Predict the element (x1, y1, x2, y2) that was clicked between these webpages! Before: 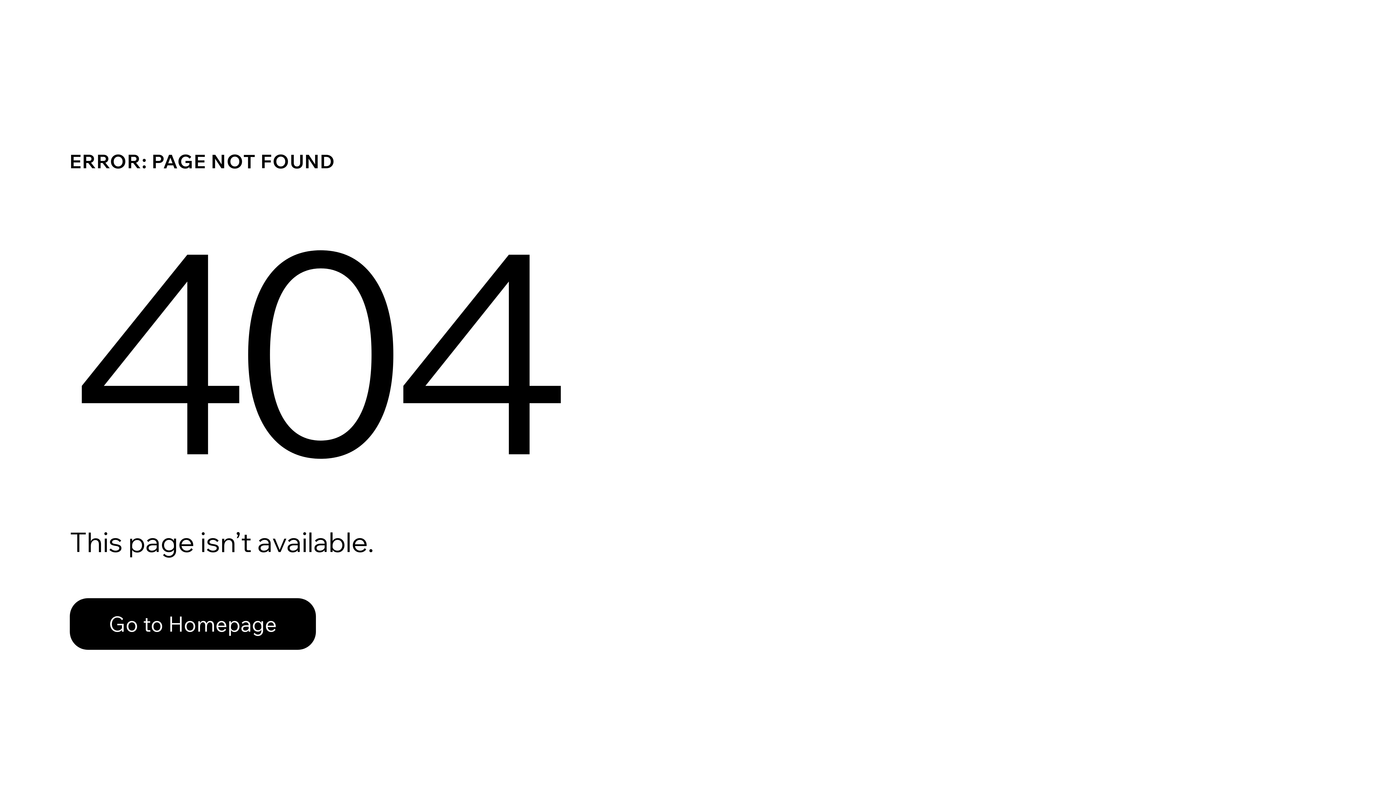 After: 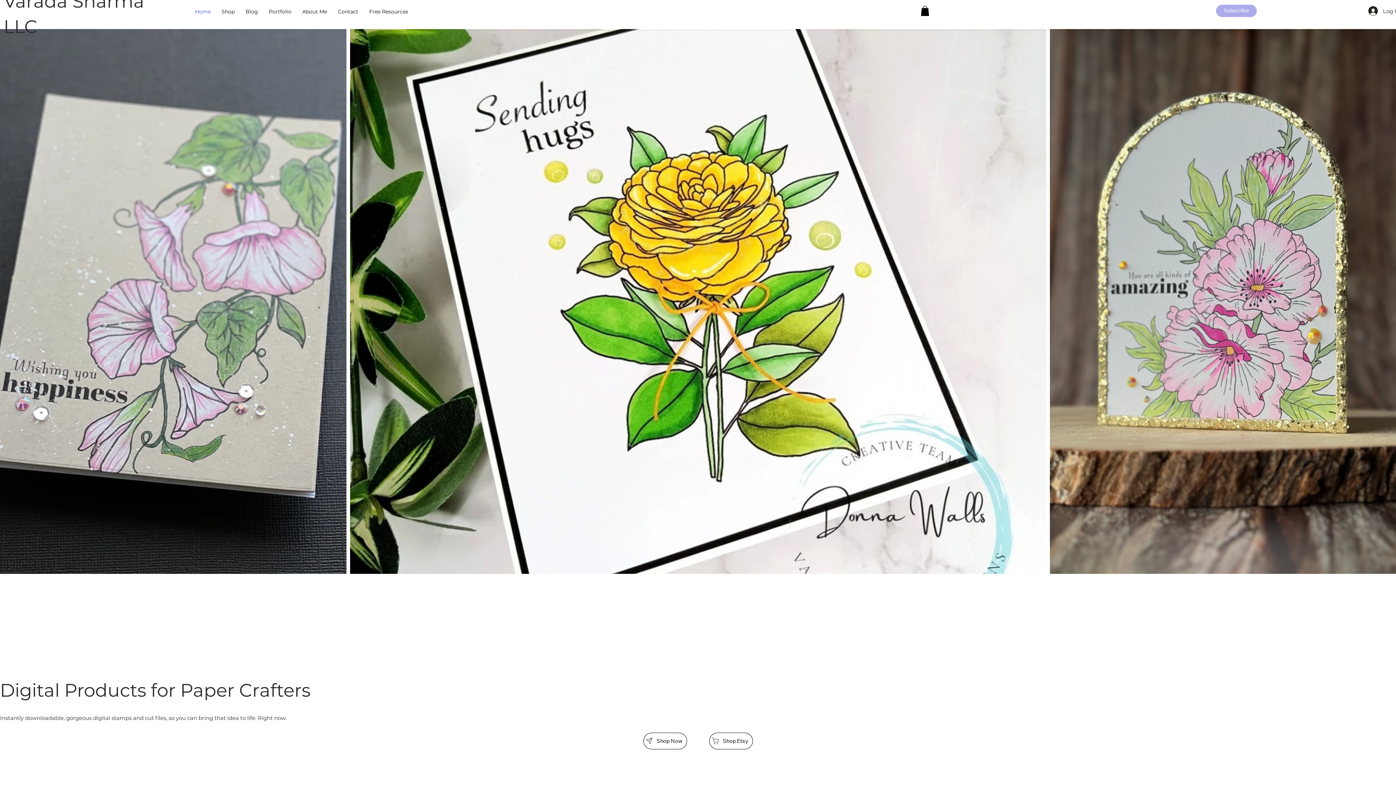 Action: label: Go to Homepage bbox: (69, 598, 316, 650)